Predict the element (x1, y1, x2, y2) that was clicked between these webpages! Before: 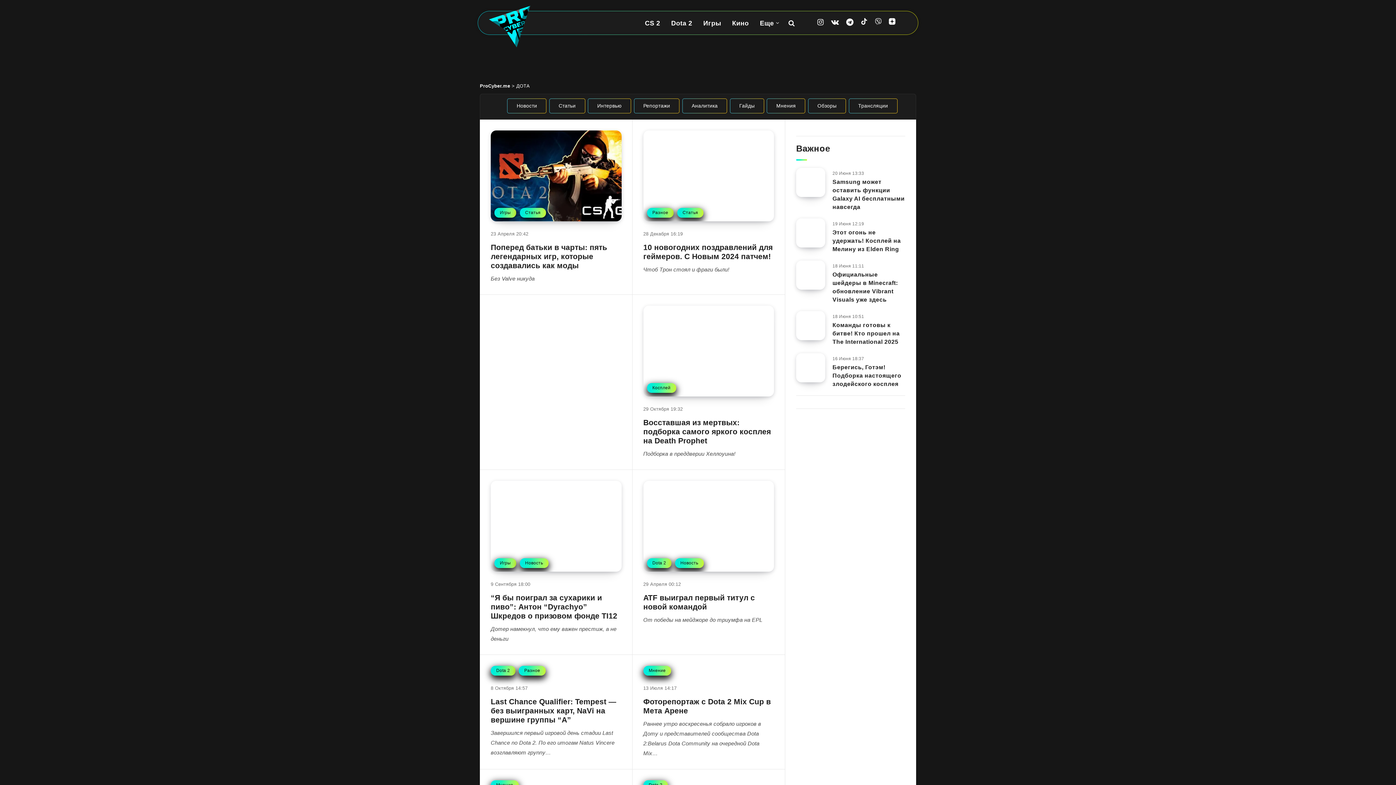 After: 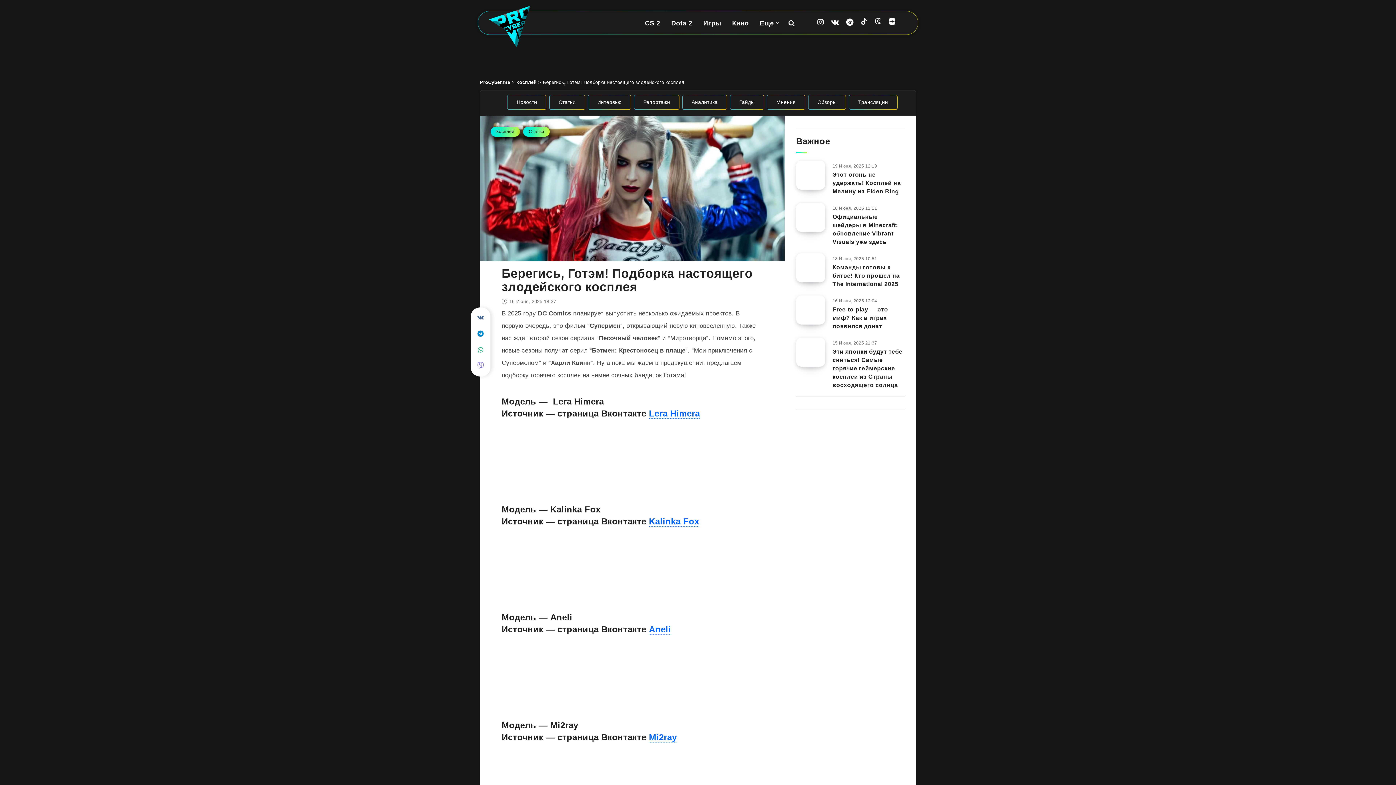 Action: label: Берегись, Готэм! Подборка настоящего злодейского косплея bbox: (796, 353, 825, 382)